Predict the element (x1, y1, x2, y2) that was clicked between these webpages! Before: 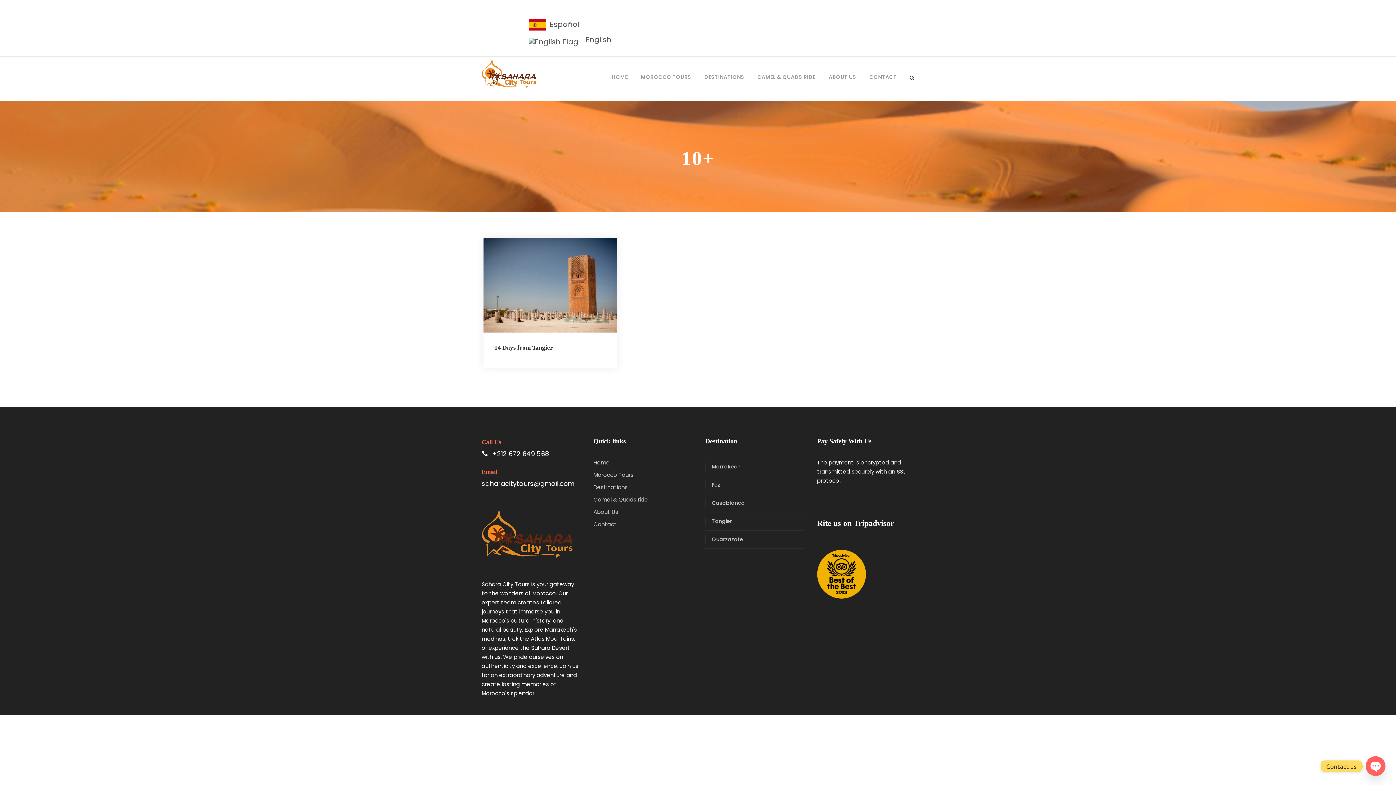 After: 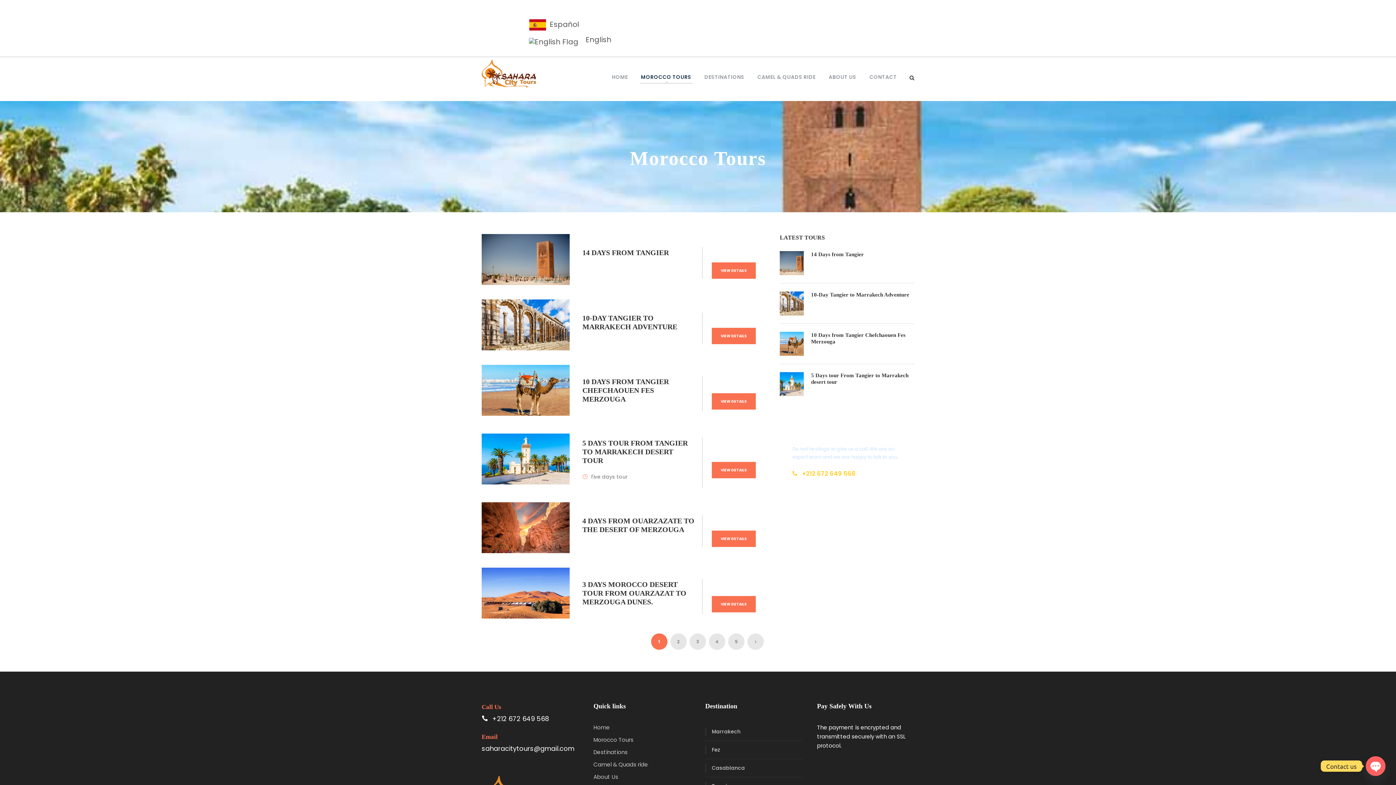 Action: bbox: (593, 471, 633, 479) label: Morocco Tours